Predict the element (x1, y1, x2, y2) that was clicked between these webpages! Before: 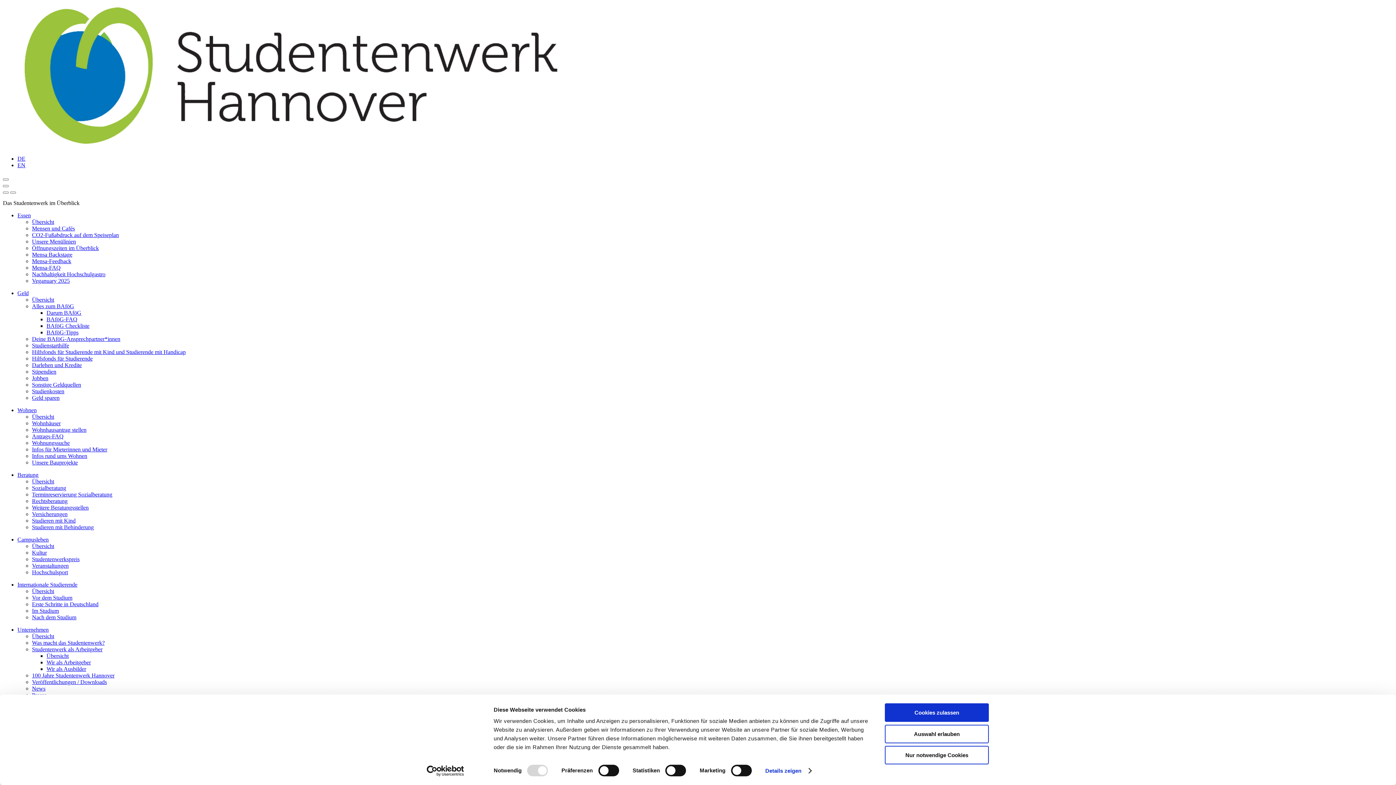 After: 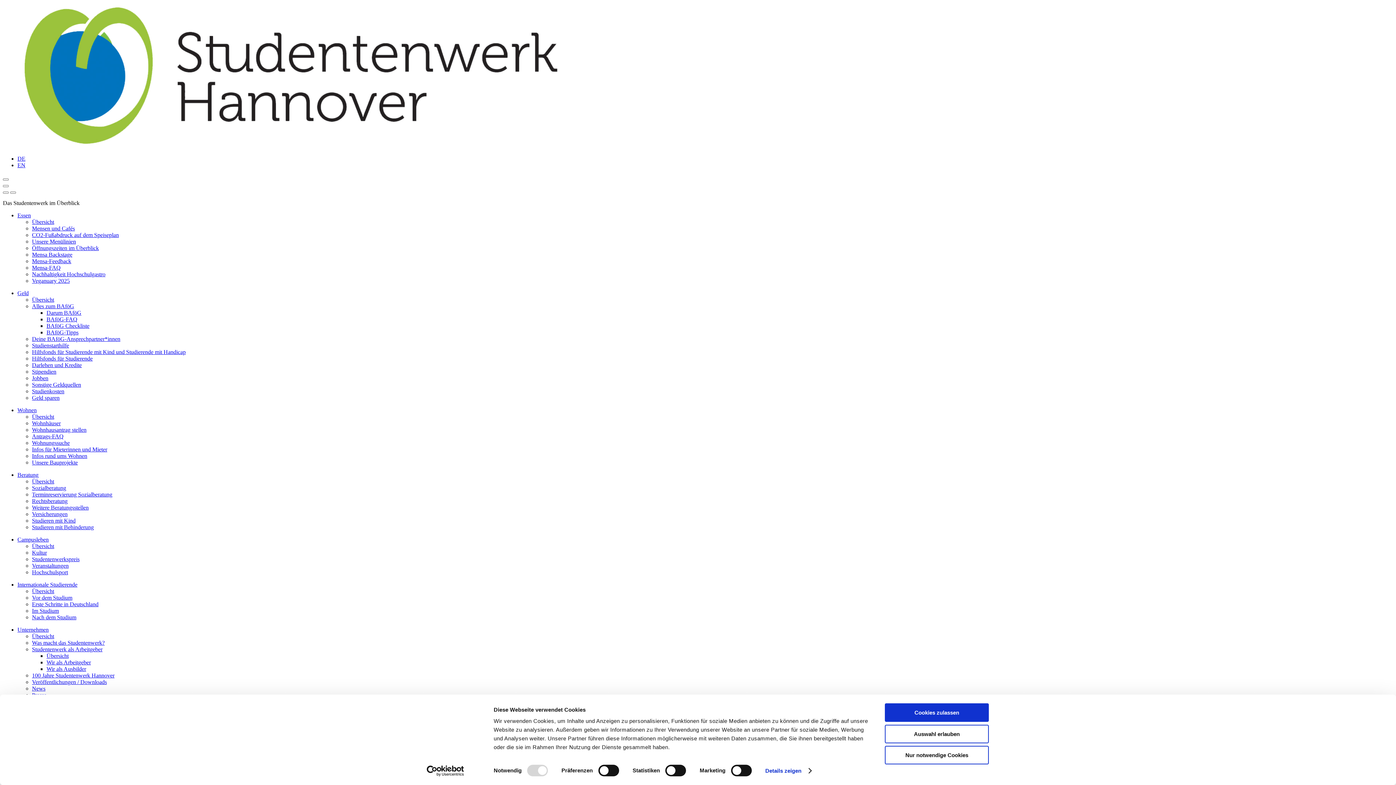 Action: bbox: (32, 633, 54, 639) label: Übersicht